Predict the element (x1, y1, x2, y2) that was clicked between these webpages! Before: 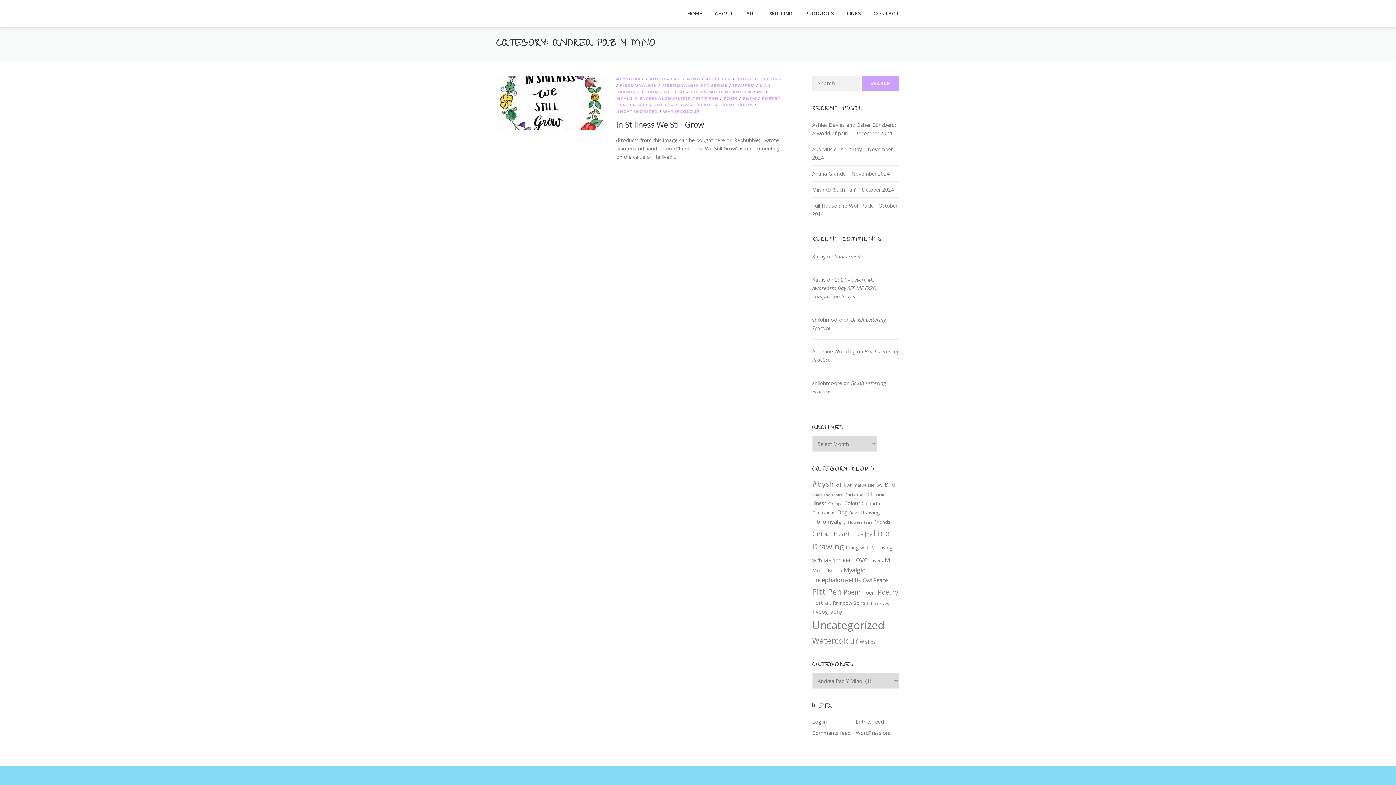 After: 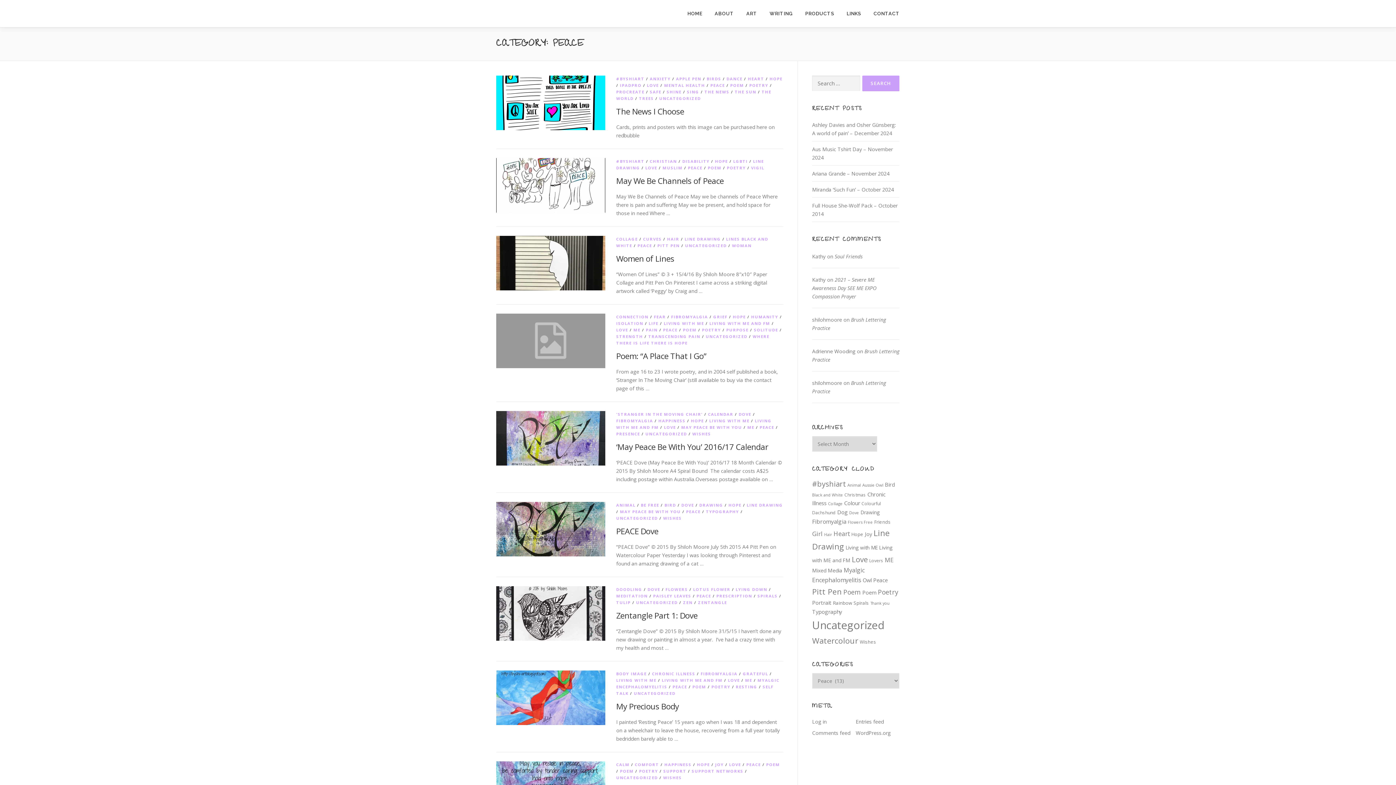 Action: bbox: (873, 576, 888, 584) label: Peace (13 items)